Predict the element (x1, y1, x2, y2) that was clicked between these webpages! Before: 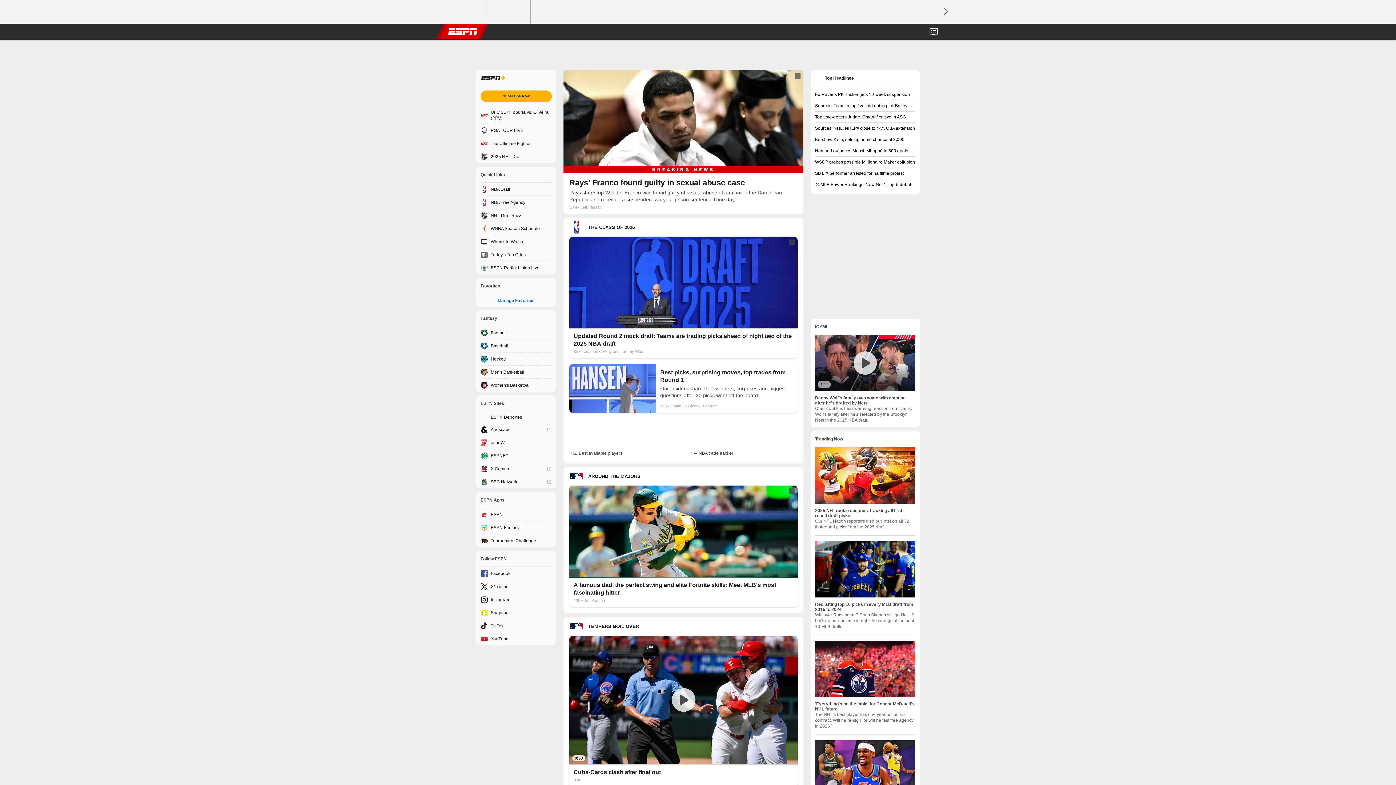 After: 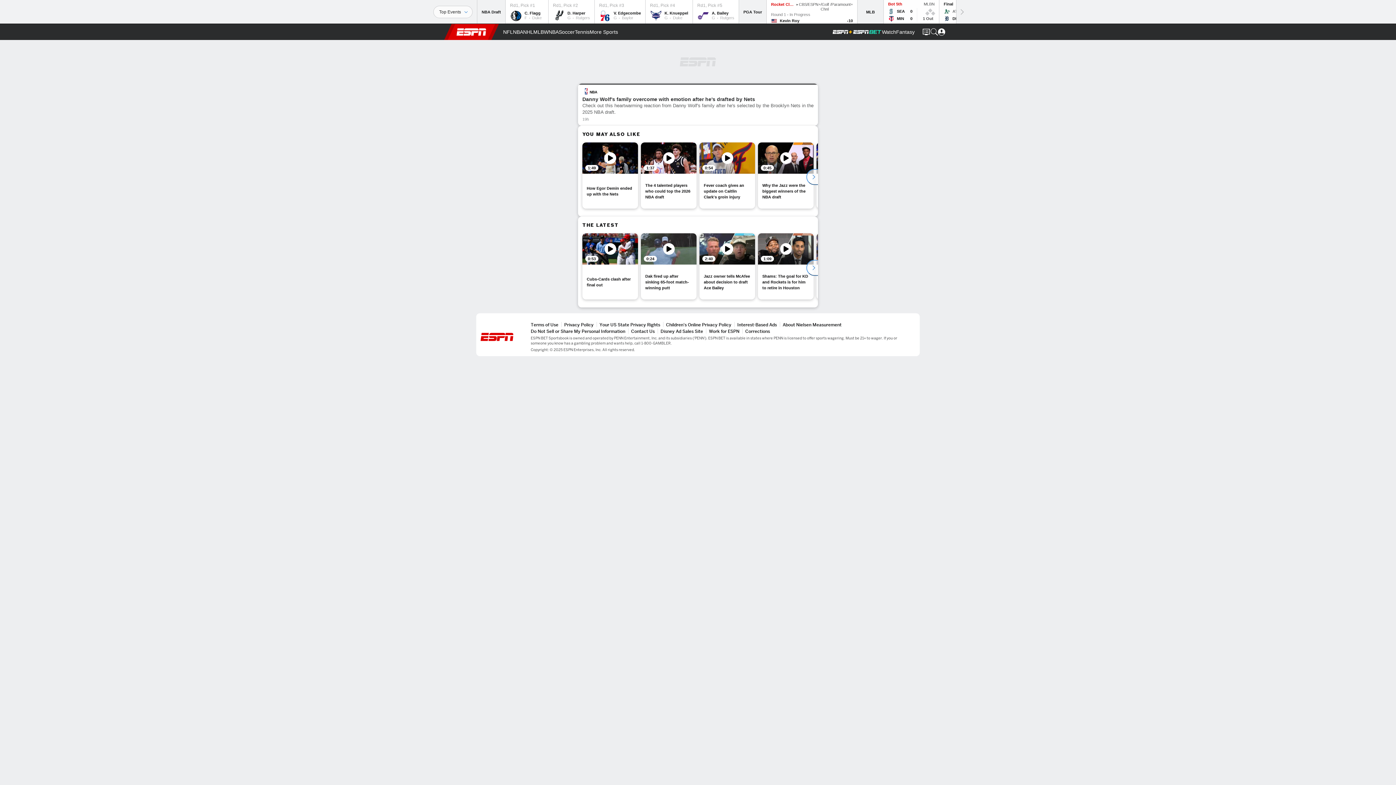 Action: bbox: (815, 395, 905, 405) label: Danny Wolf's family overcome with emotion after he's drafted by Nets